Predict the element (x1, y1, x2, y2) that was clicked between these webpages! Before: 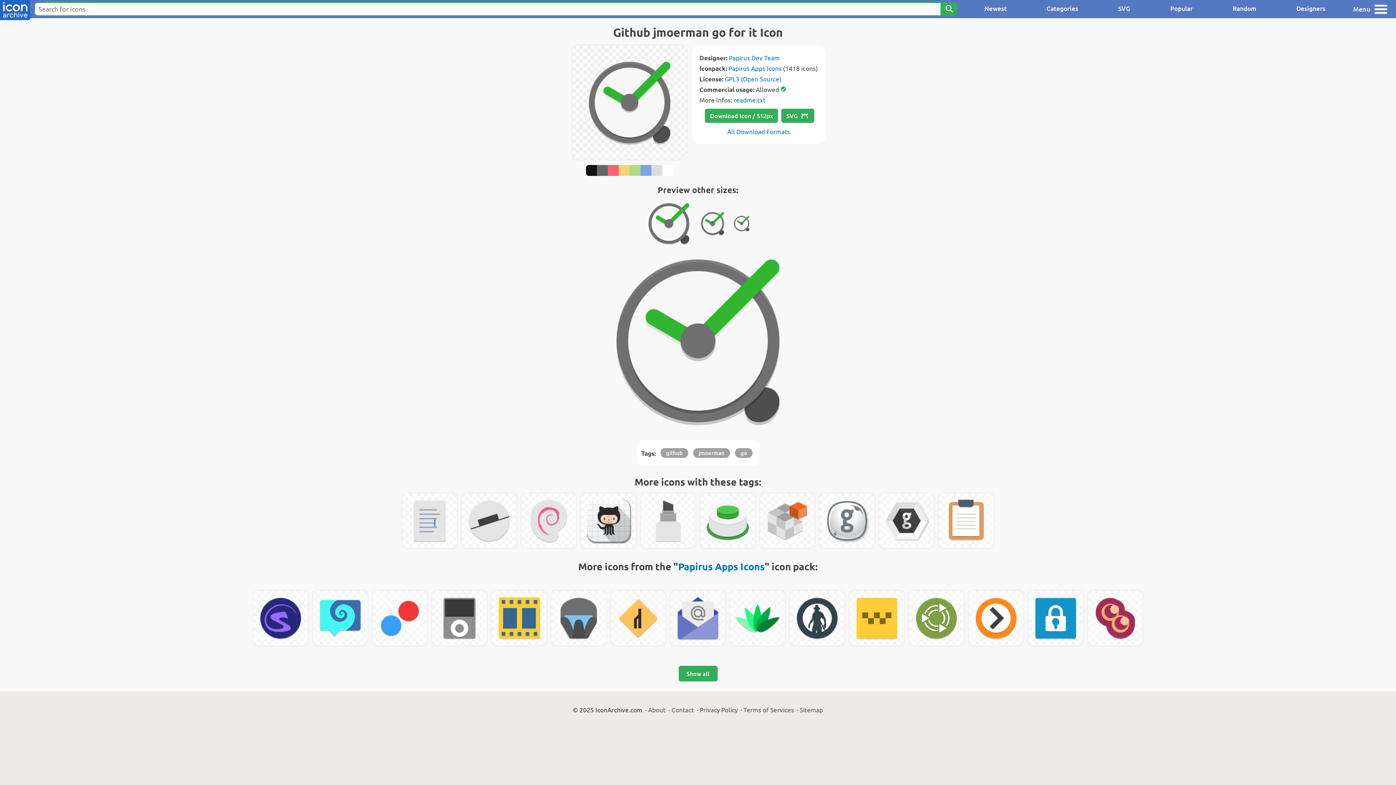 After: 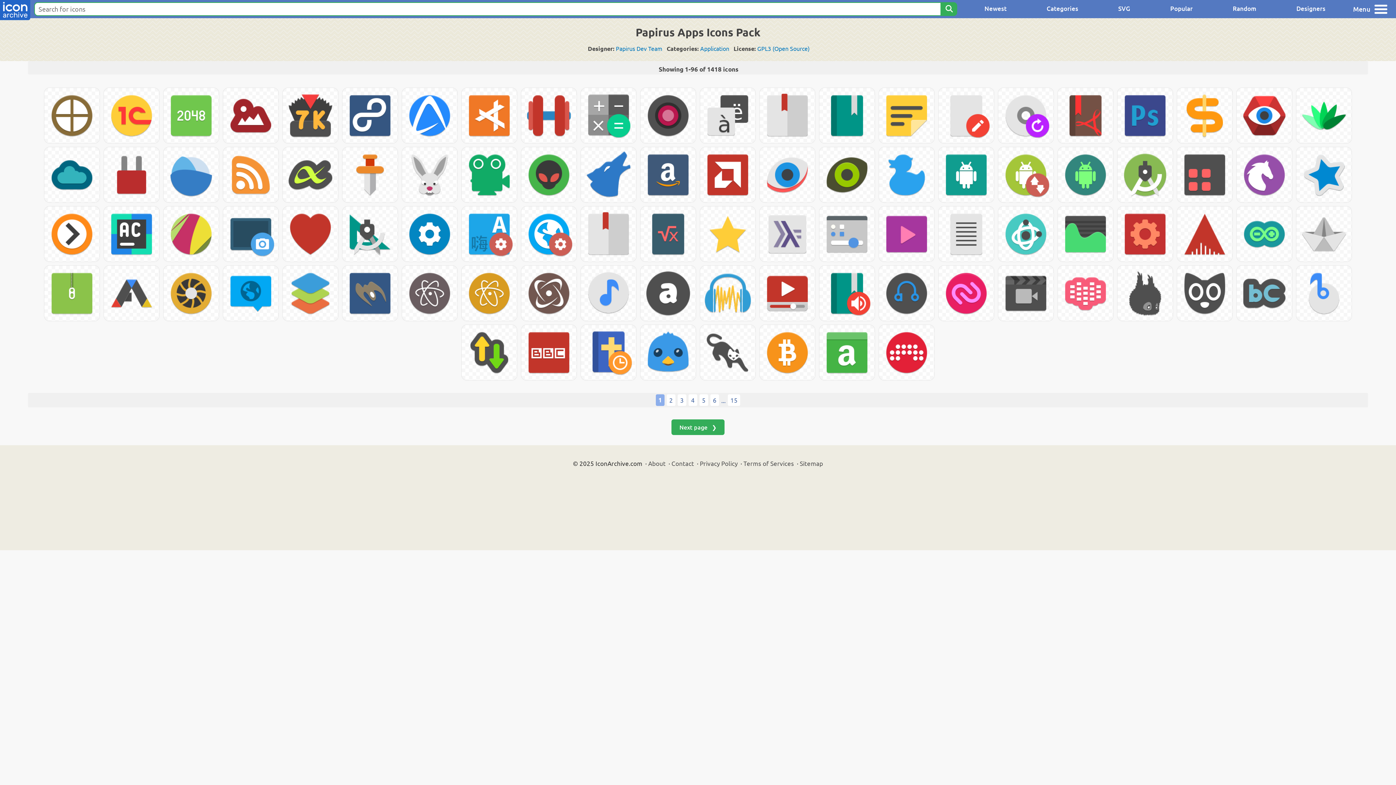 Action: label: Papirus Apps Icons bbox: (678, 560, 764, 572)